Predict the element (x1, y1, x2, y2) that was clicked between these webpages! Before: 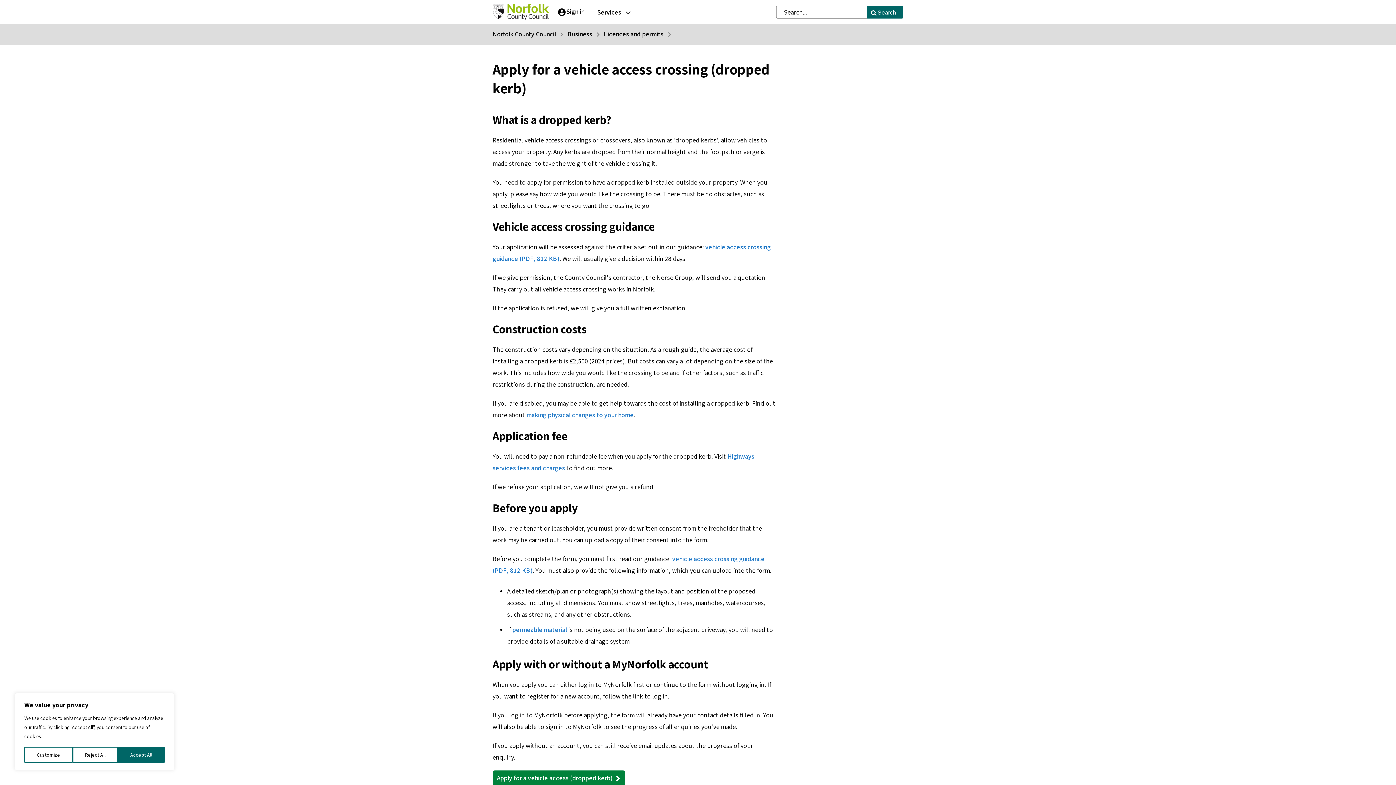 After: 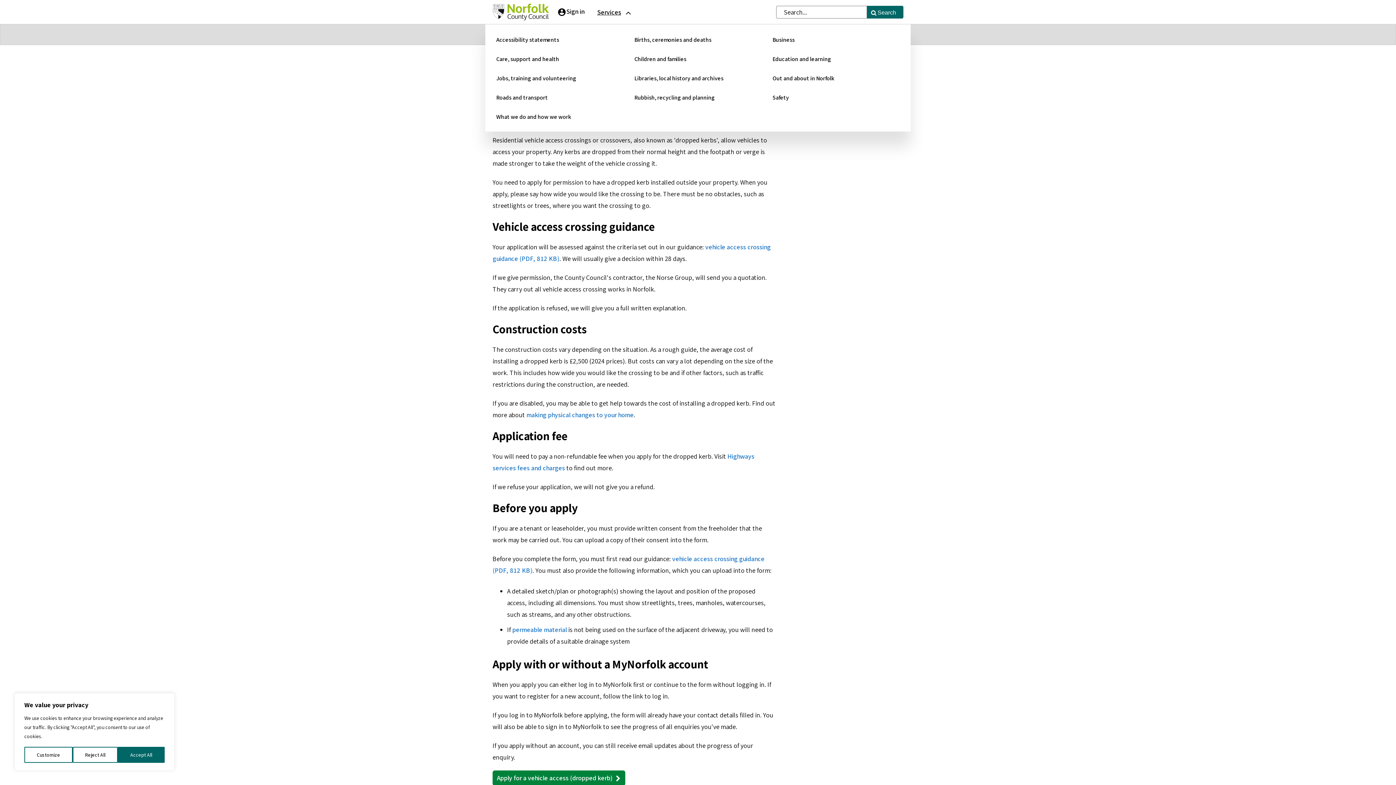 Action: bbox: (593, 0, 624, 23) label: Services